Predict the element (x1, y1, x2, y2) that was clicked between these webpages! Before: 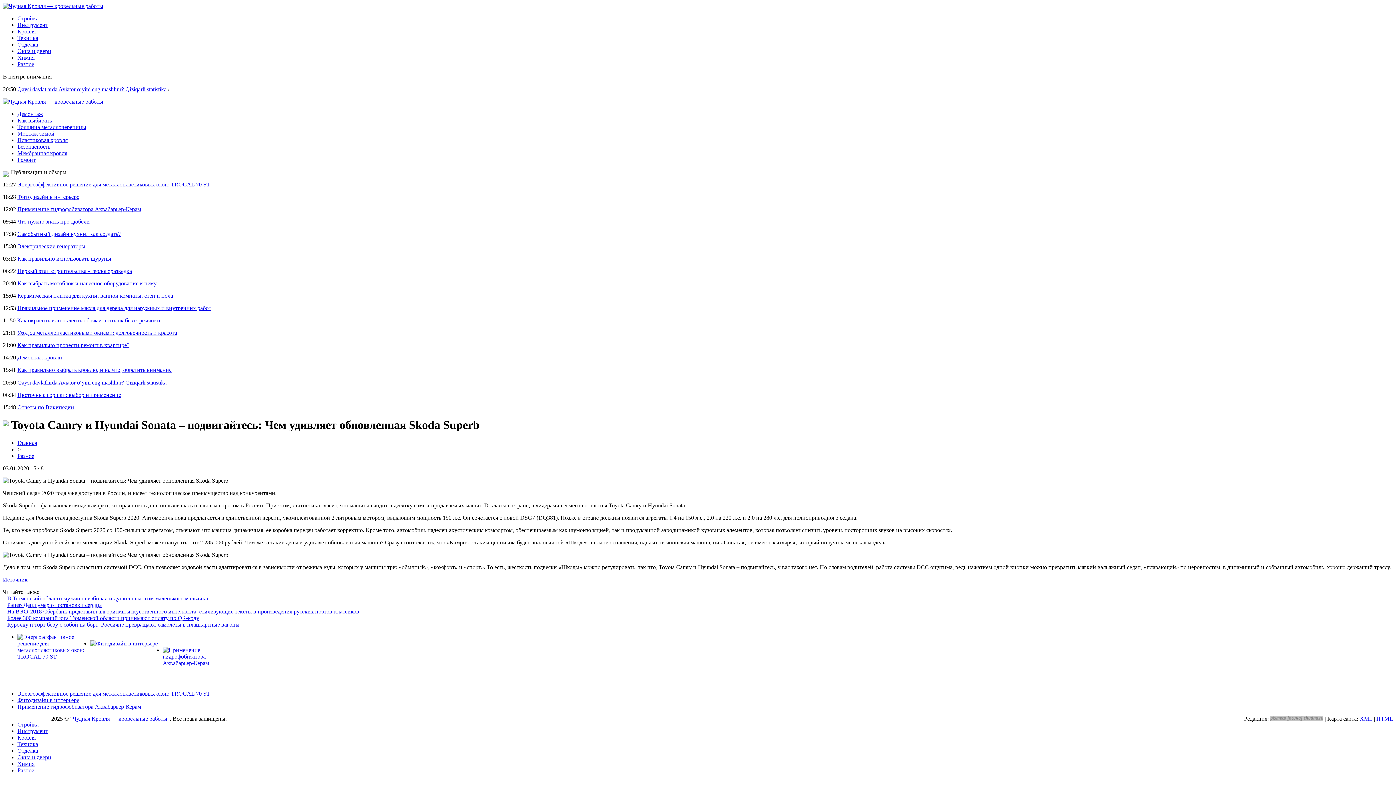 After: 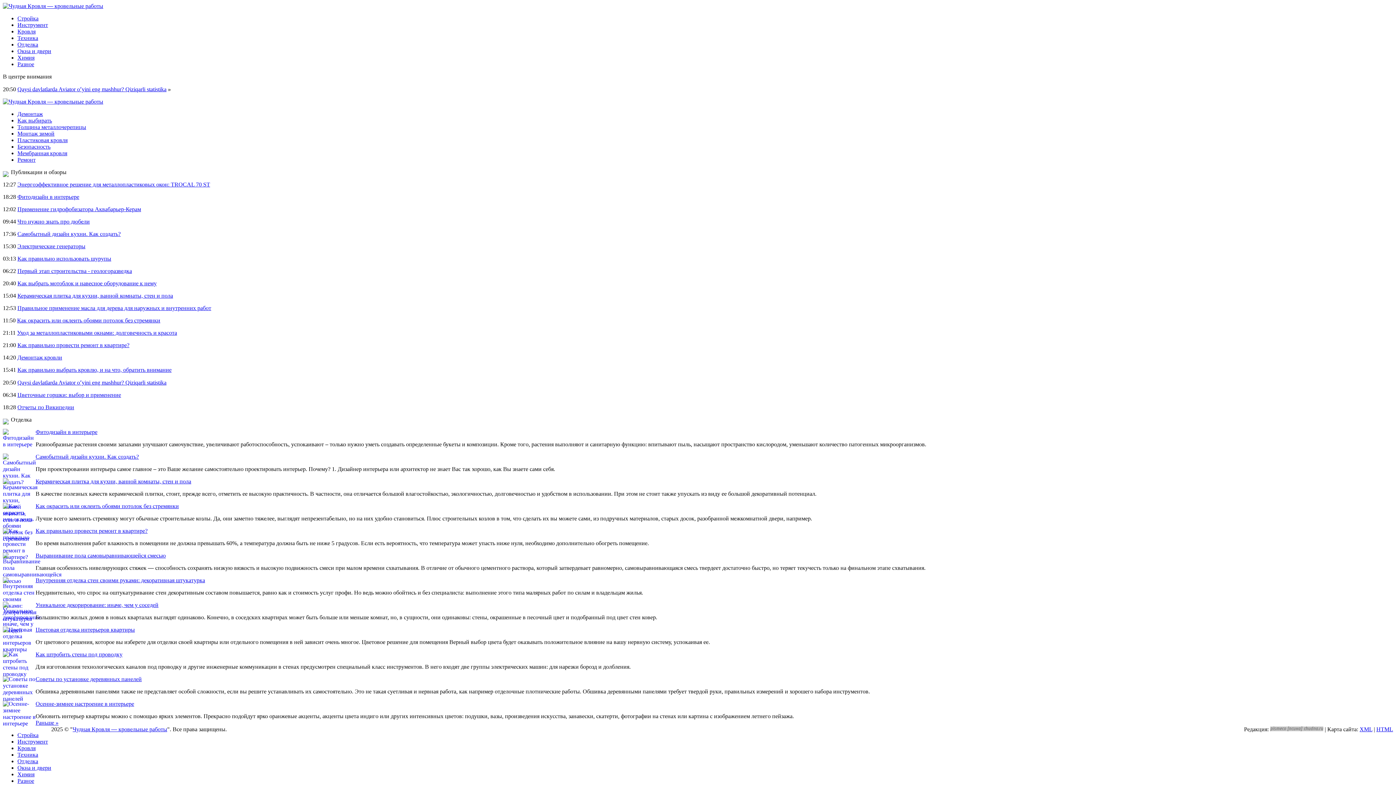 Action: bbox: (17, 747, 38, 754) label: Отделка